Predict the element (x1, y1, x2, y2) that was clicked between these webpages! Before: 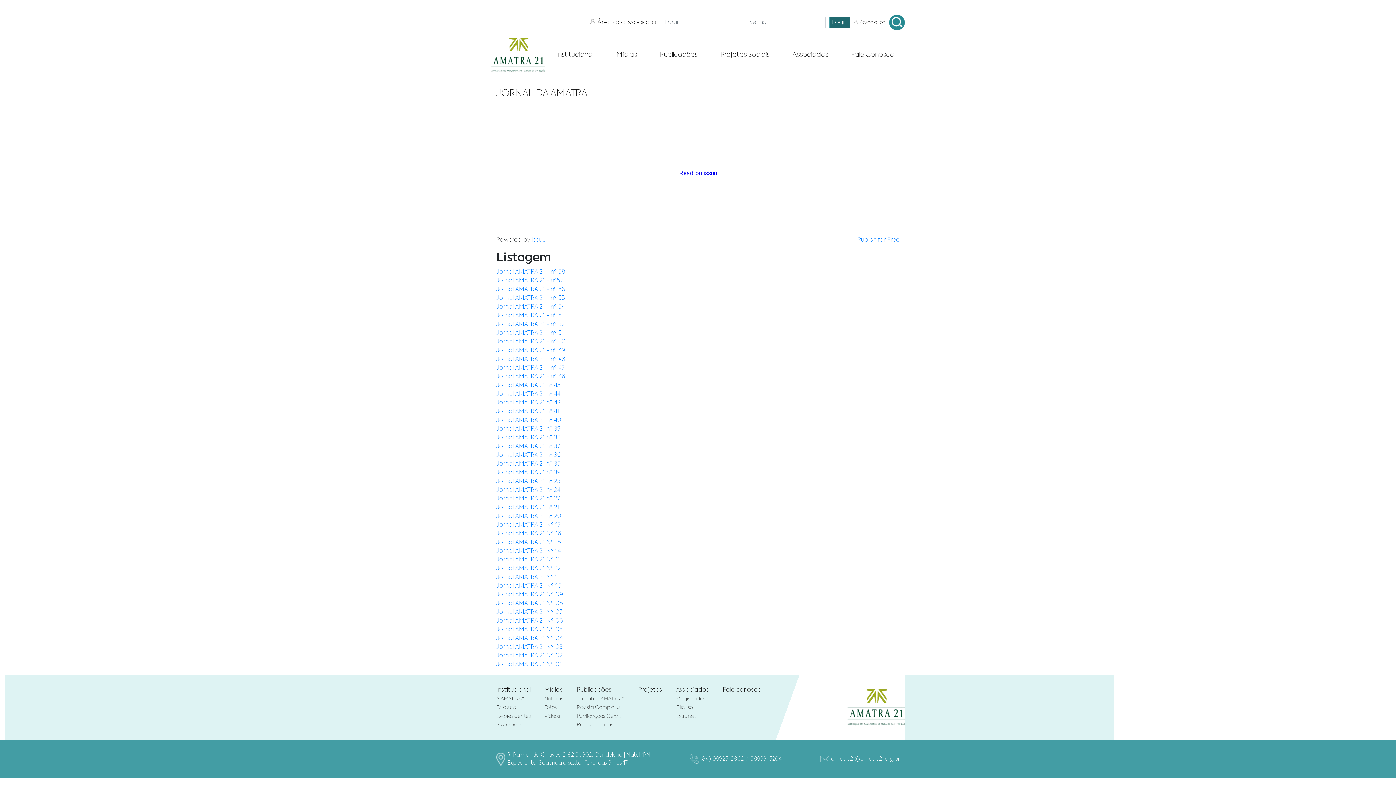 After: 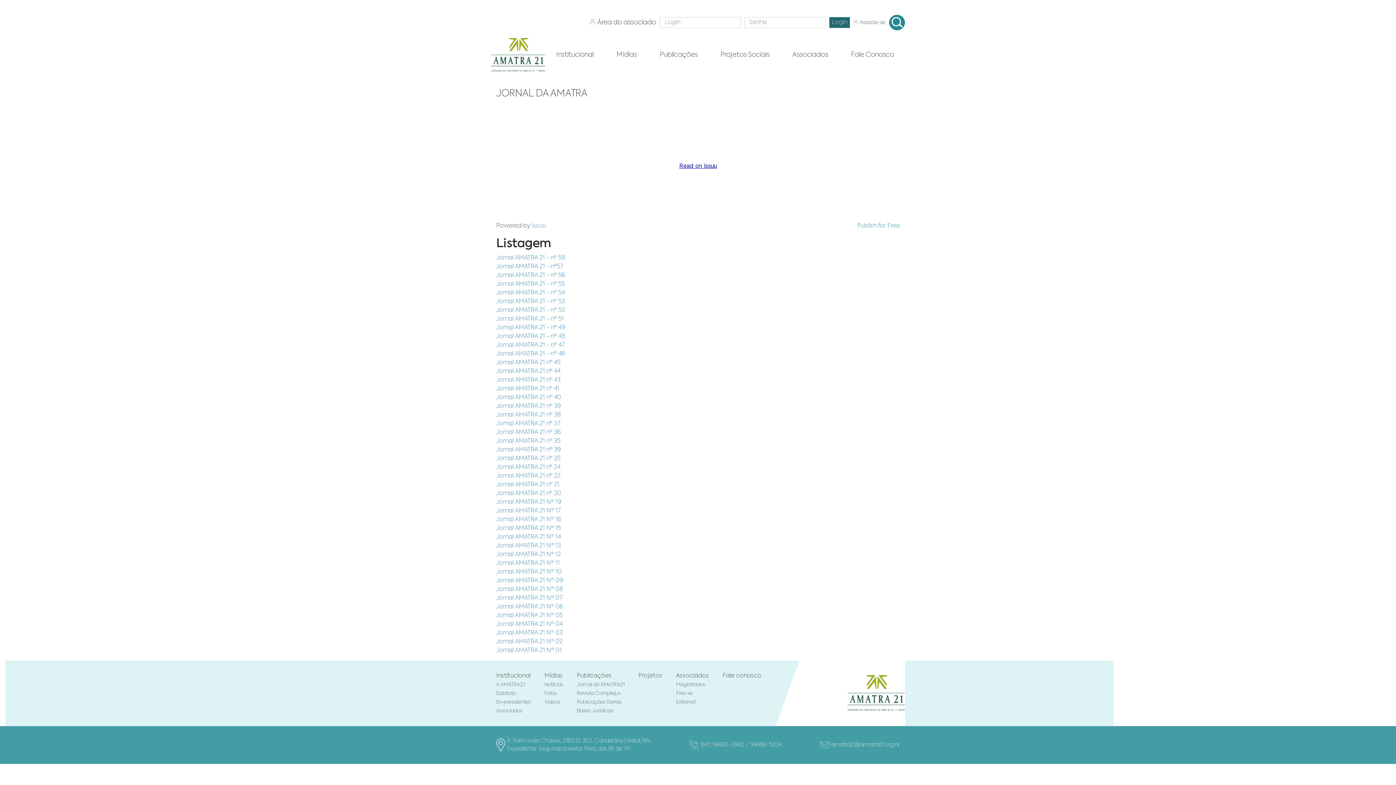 Action: bbox: (496, 339, 565, 344) label: Jornal AMATRA 21 - nº 50